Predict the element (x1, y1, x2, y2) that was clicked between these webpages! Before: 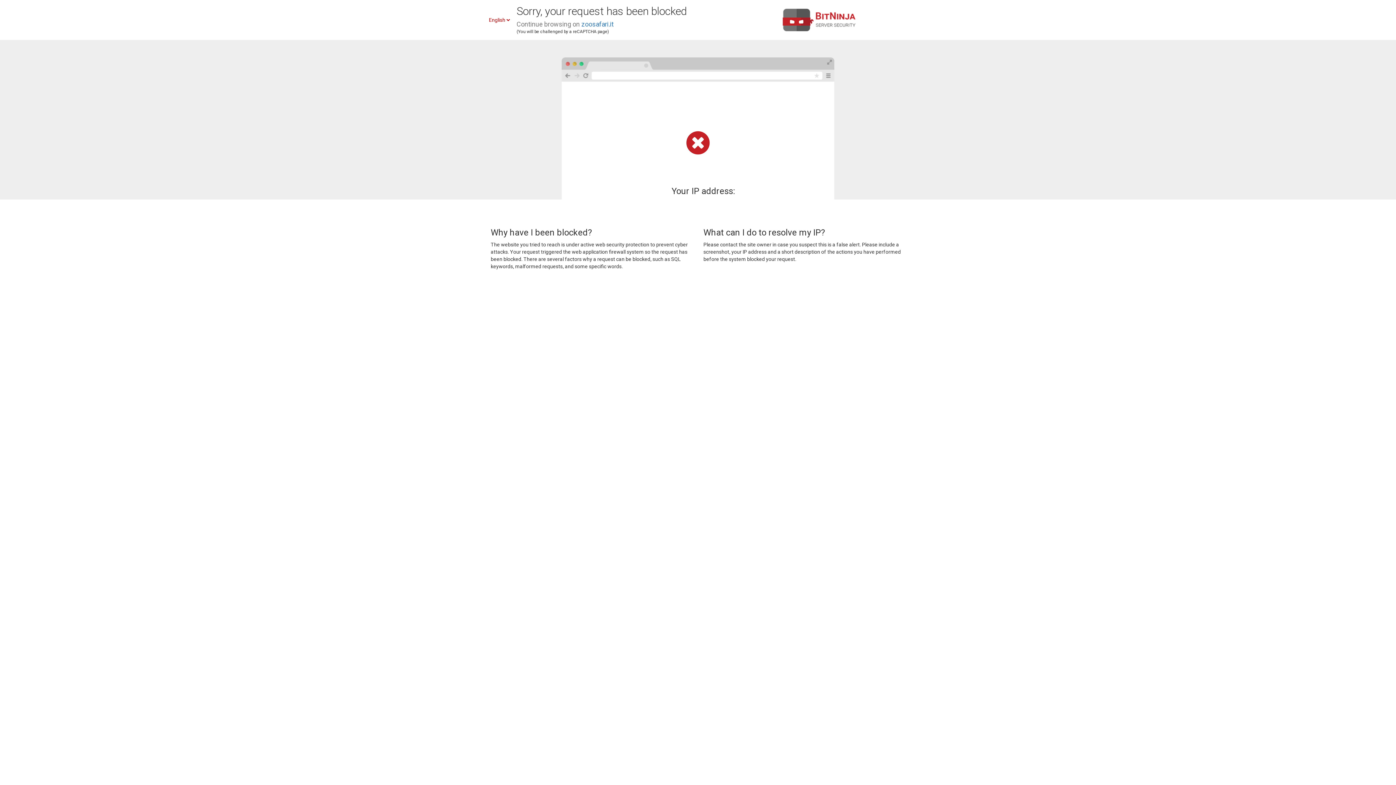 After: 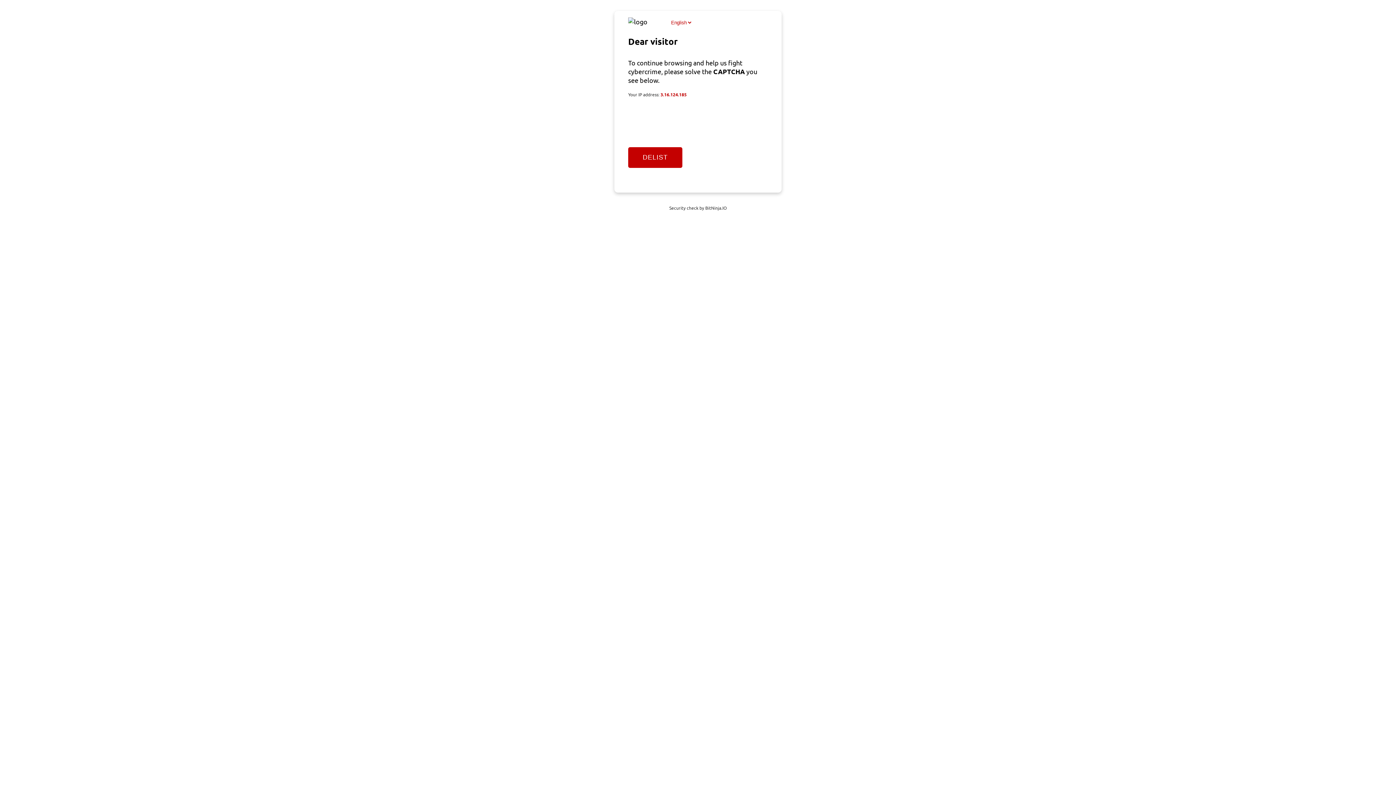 Action: bbox: (581, 20, 613, 28) label: zoosafari.it